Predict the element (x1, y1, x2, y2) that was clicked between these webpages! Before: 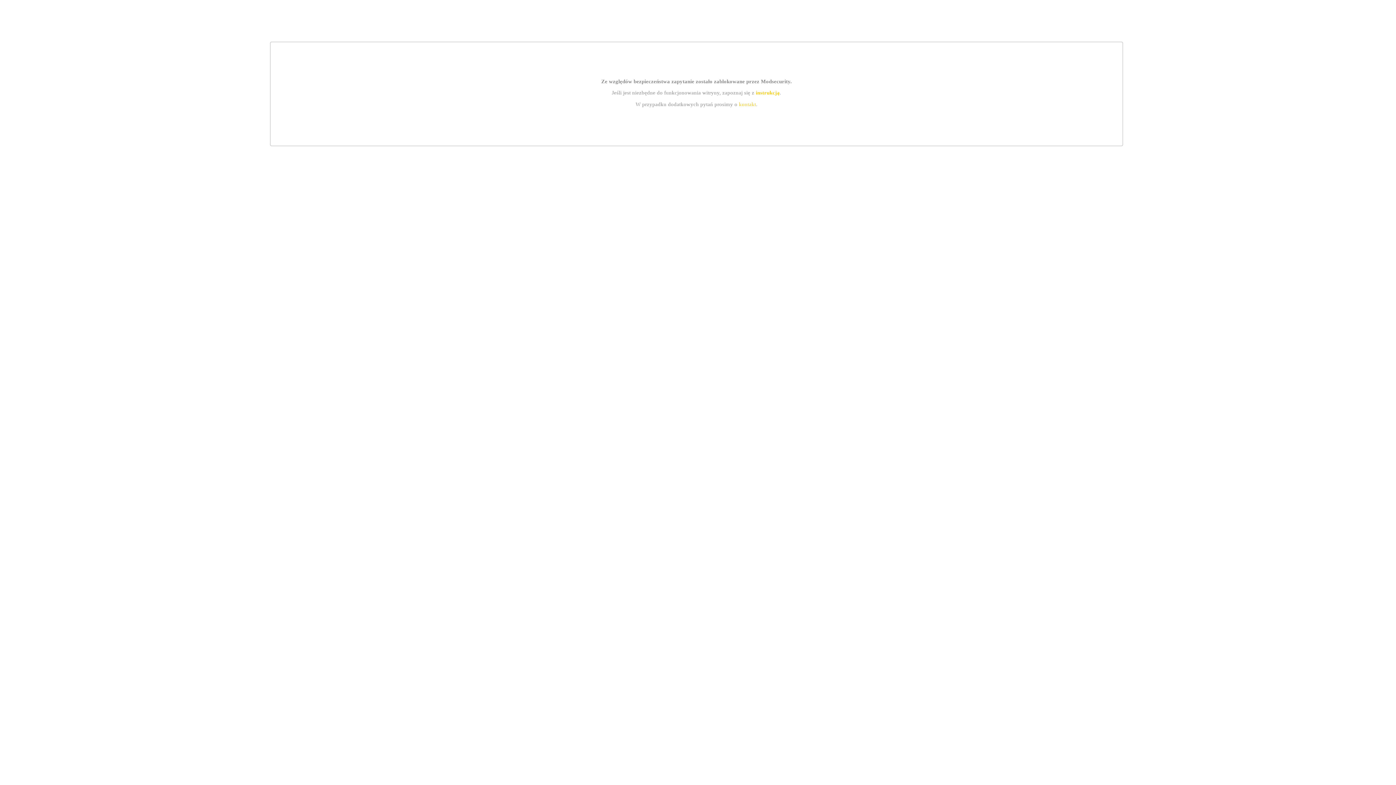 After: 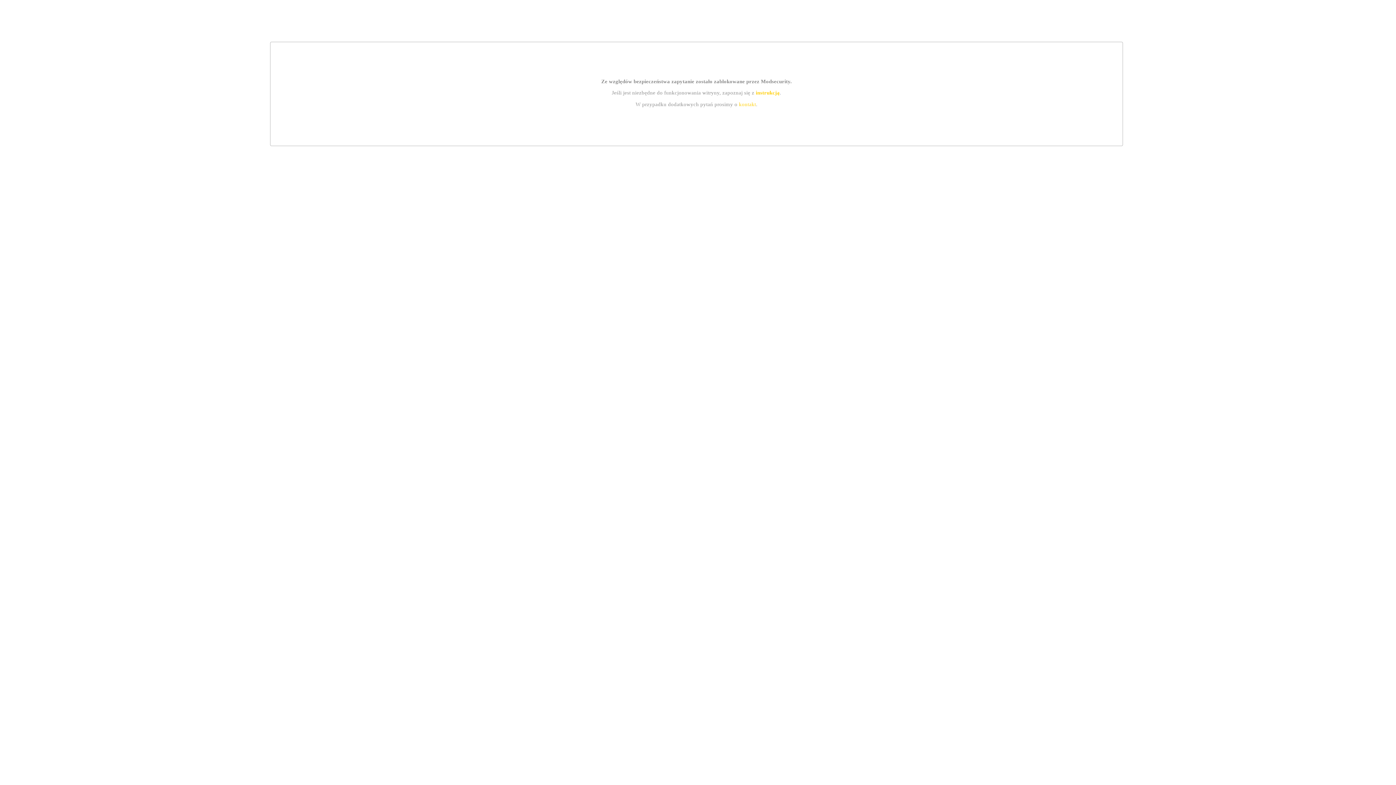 Action: bbox: (739, 101, 756, 107) label: kontakt